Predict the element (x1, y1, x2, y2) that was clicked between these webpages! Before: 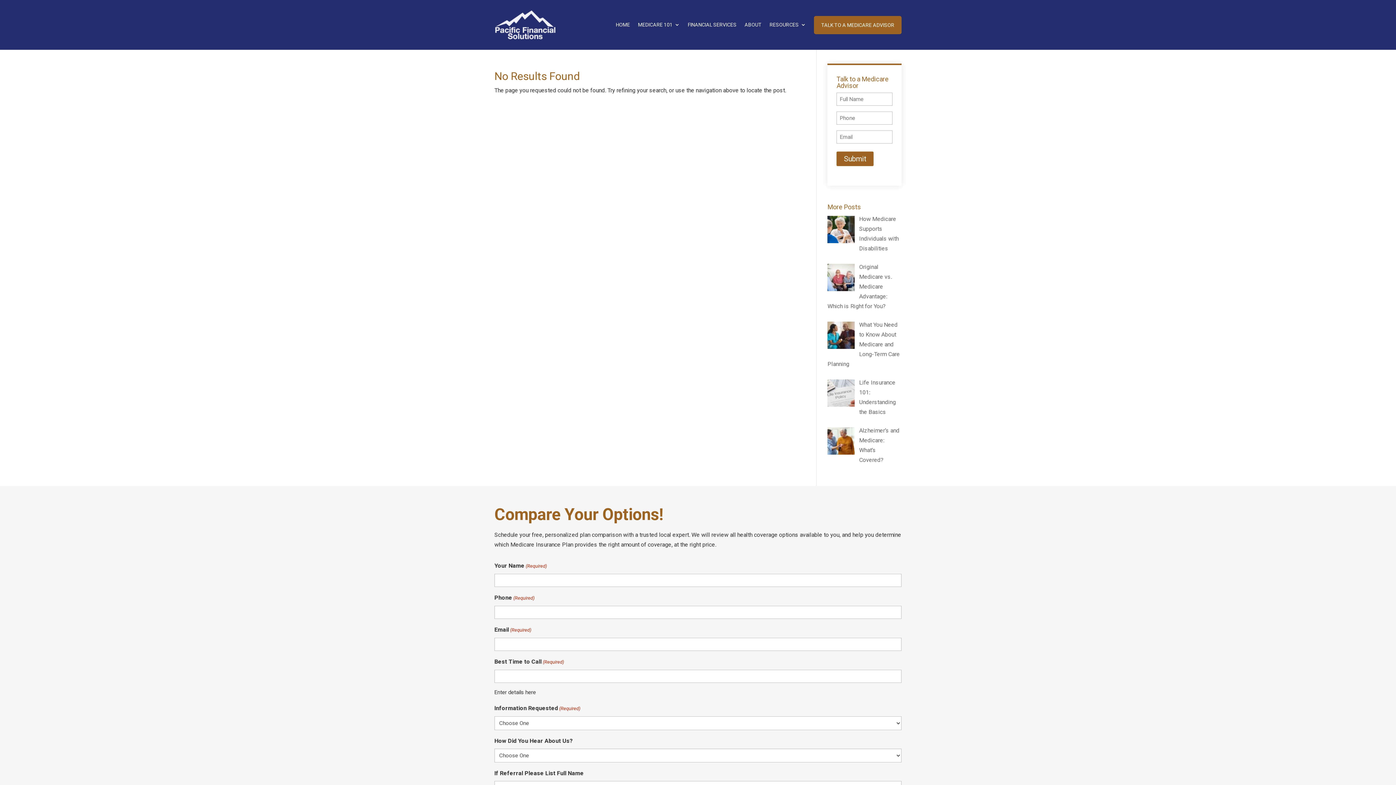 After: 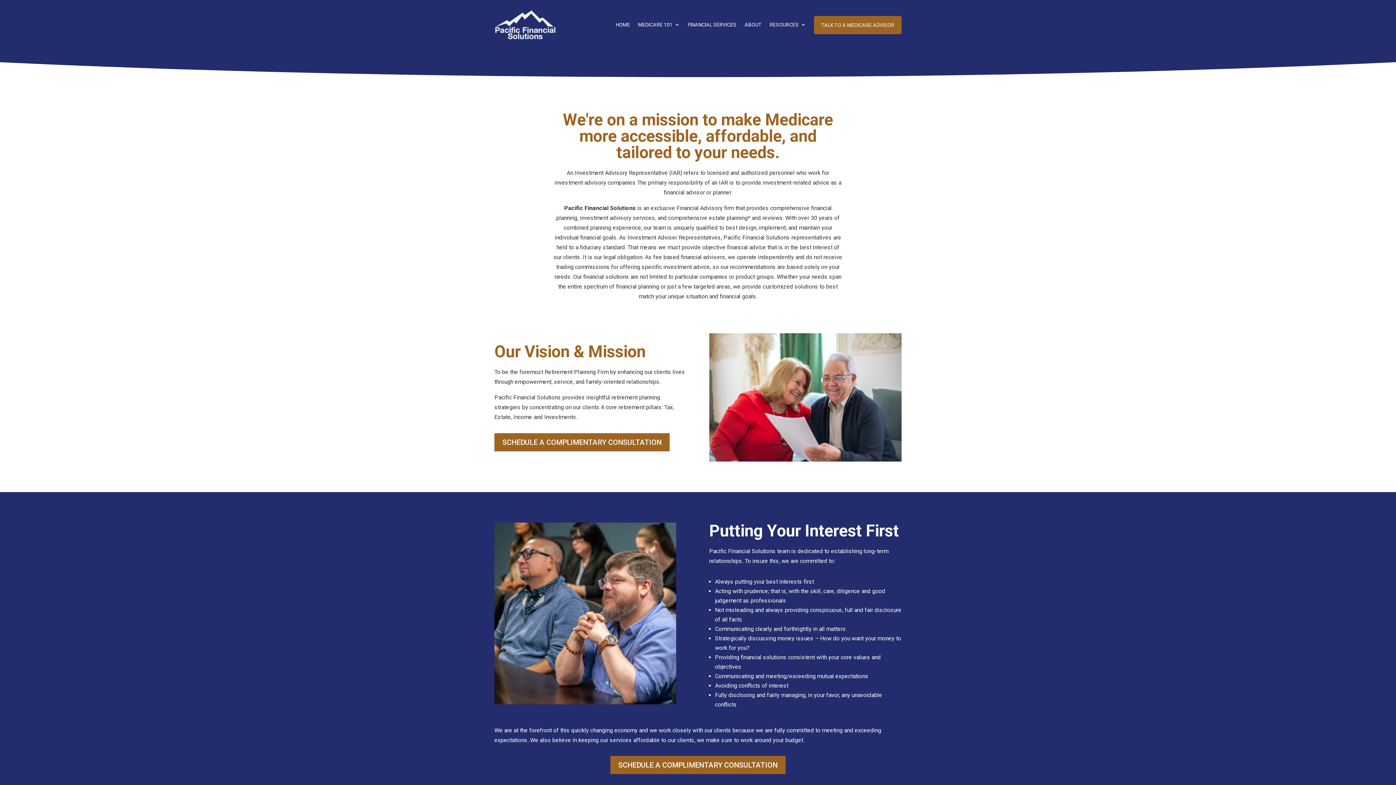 Action: label: ABOUT bbox: (744, 10, 761, 39)